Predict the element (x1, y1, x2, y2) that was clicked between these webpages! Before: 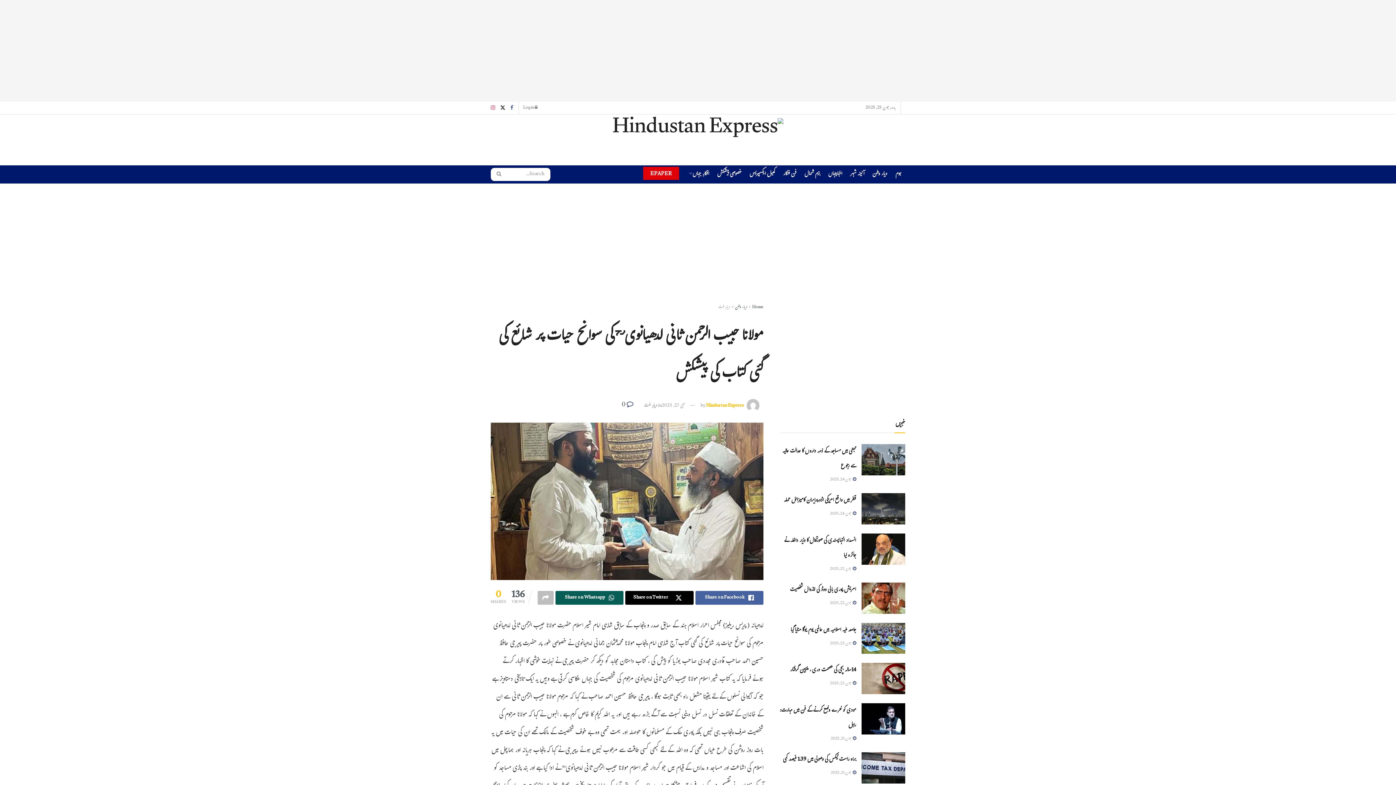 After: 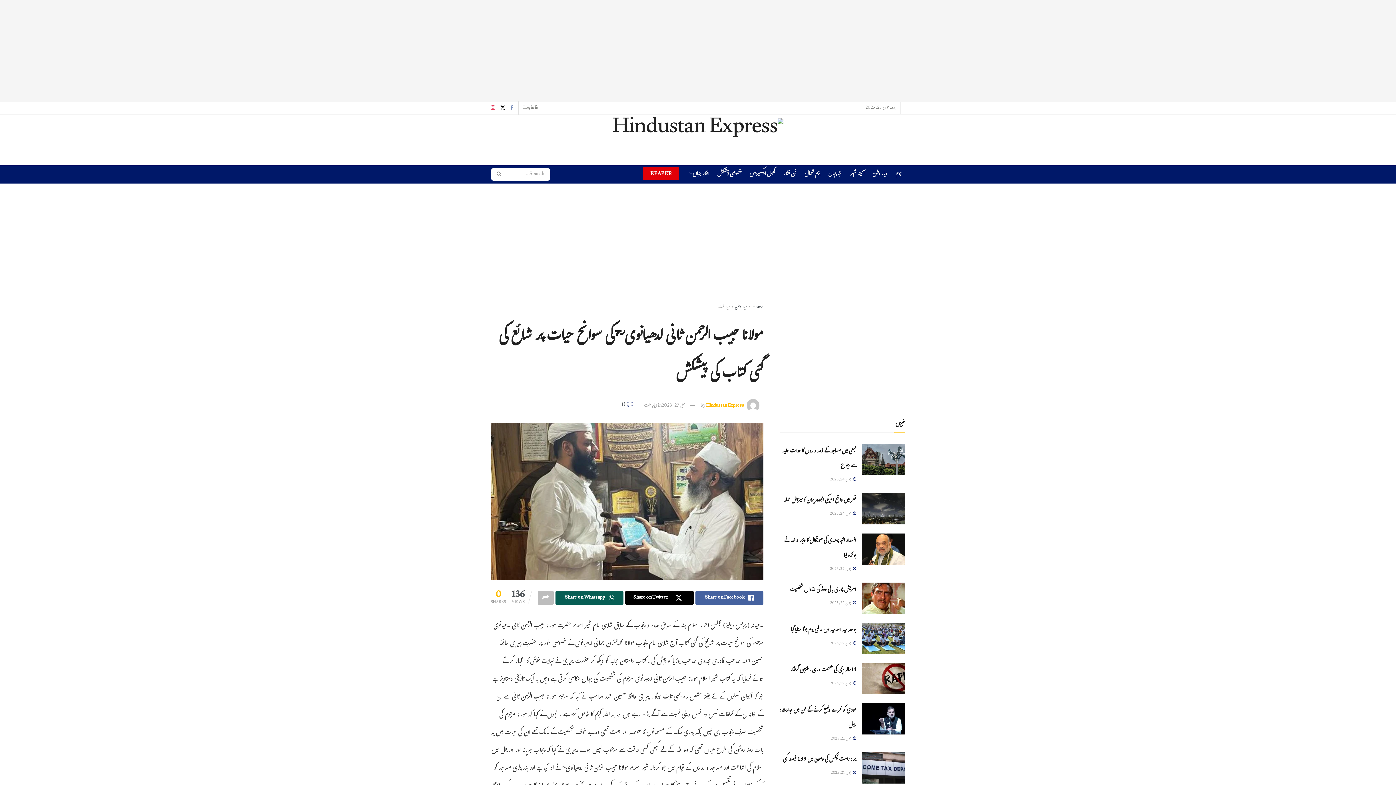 Action: bbox: (510, 101, 513, 114)